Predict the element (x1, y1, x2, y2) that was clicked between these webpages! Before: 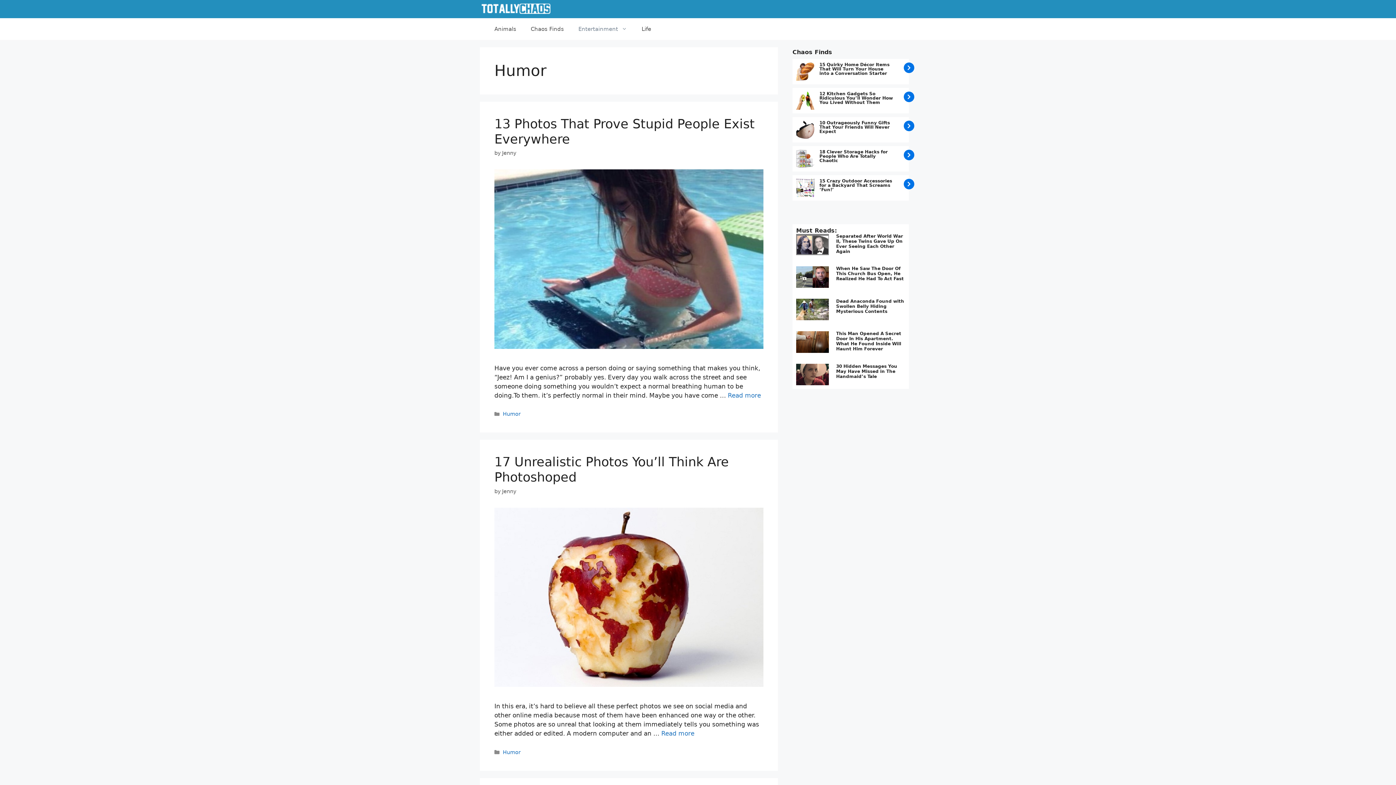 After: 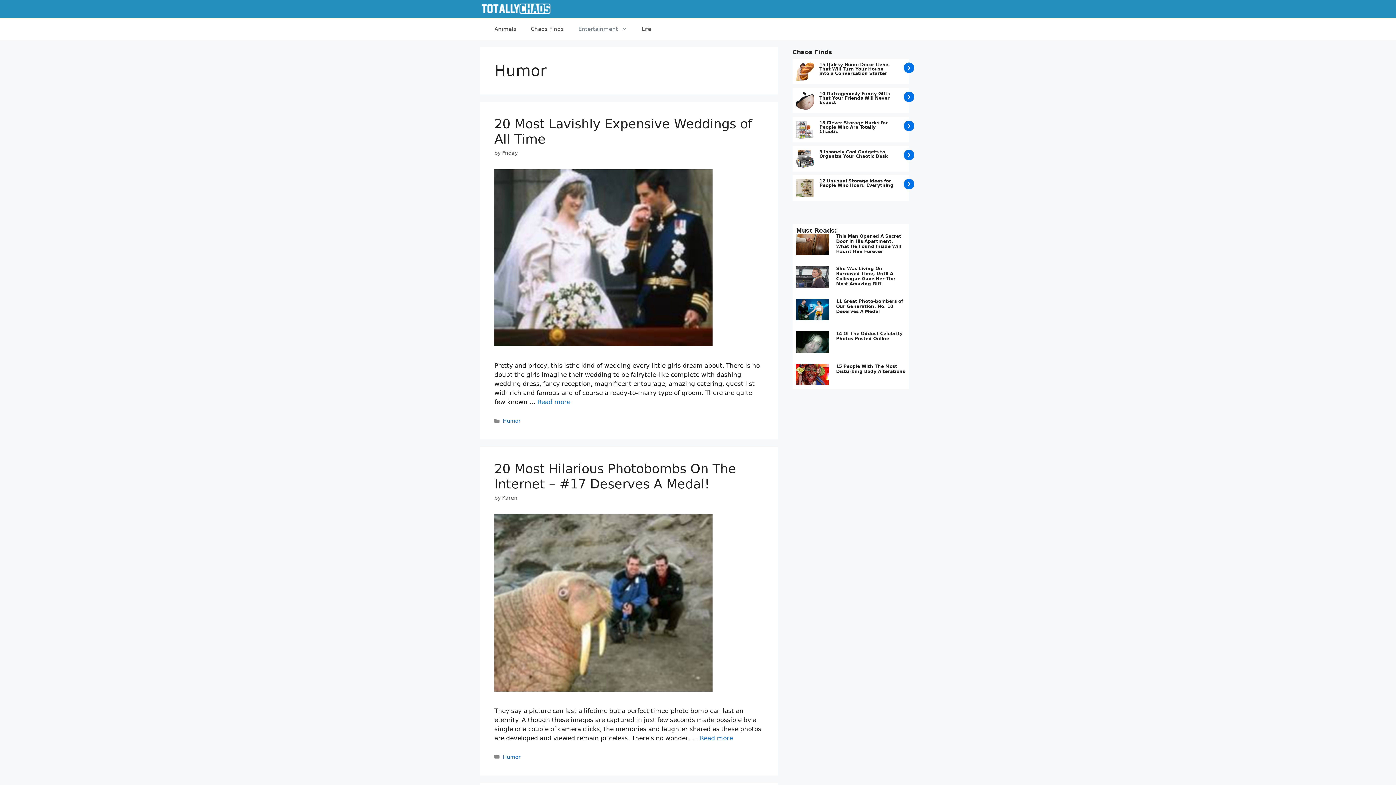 Action: bbox: (502, 749, 520, 755) label: Humor